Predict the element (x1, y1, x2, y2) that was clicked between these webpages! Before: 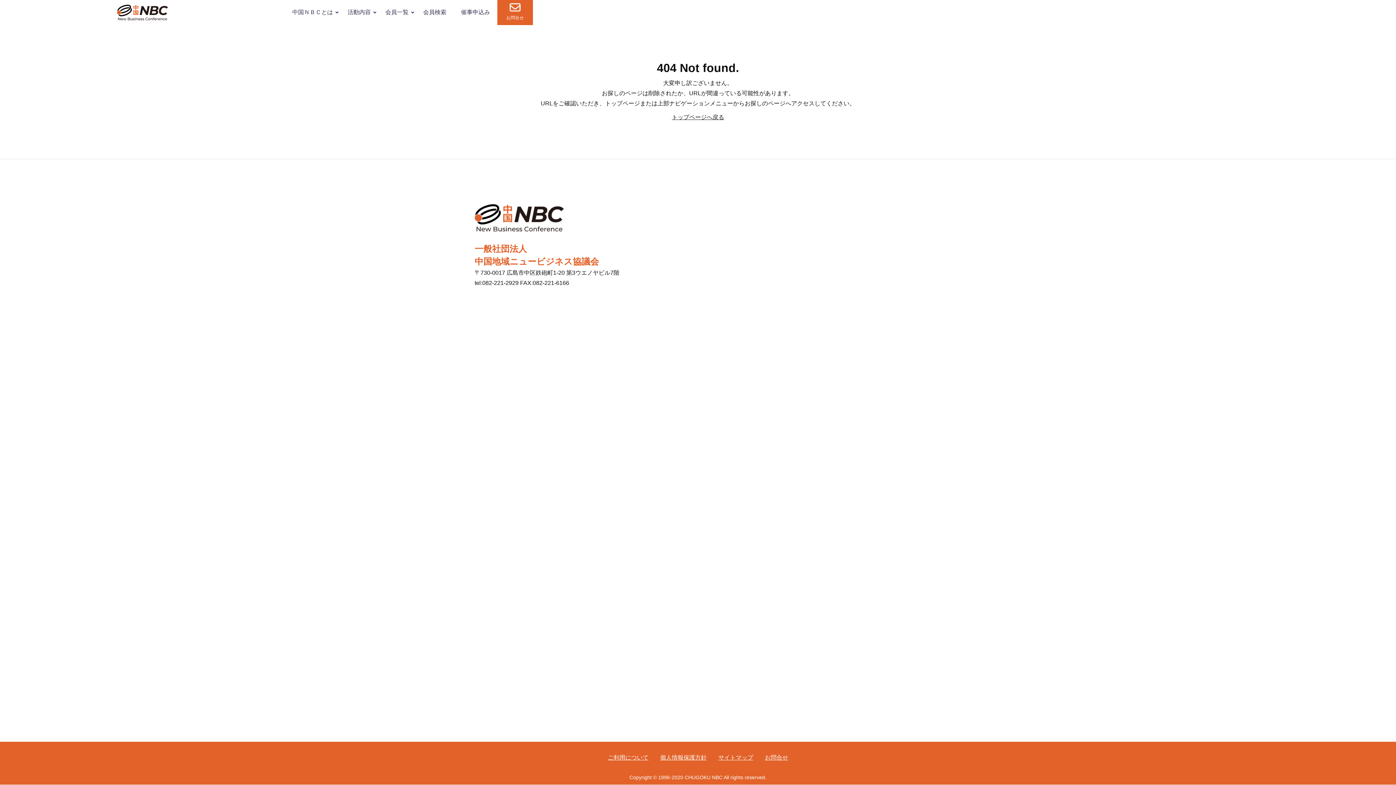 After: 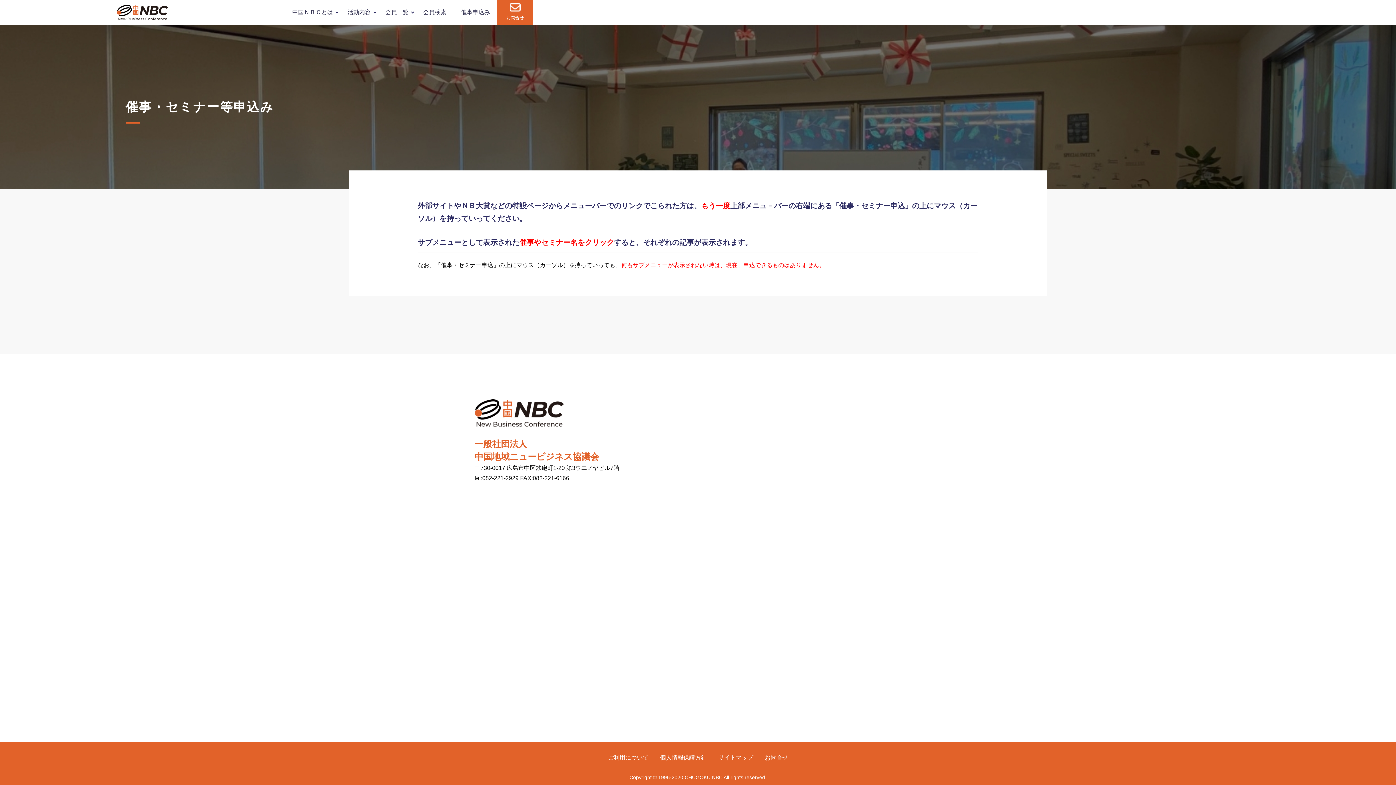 Action: bbox: (453, 0, 497, 24) label: 催事申込み